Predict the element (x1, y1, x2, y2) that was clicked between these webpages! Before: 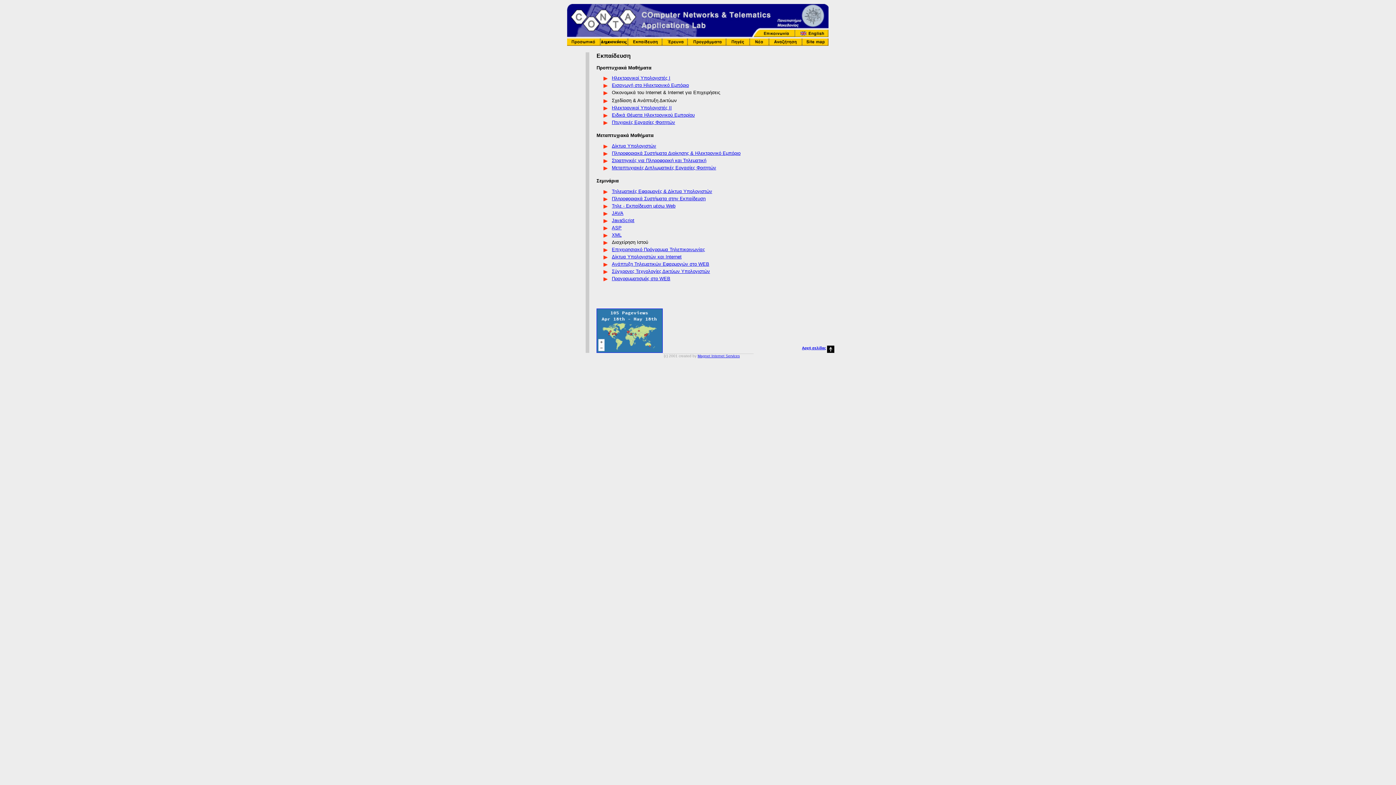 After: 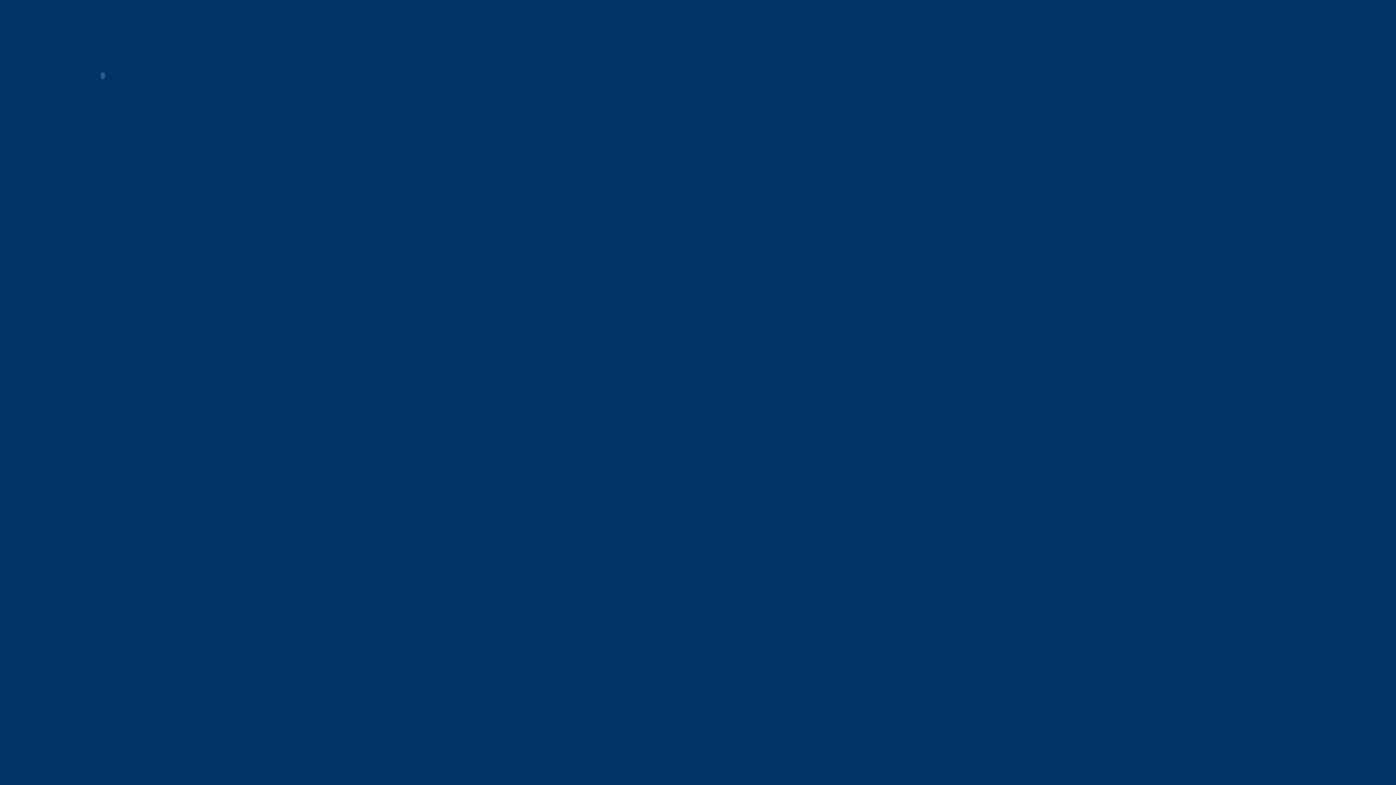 Action: bbox: (612, 276, 670, 281) label: Προγραμματισμός στο WEB